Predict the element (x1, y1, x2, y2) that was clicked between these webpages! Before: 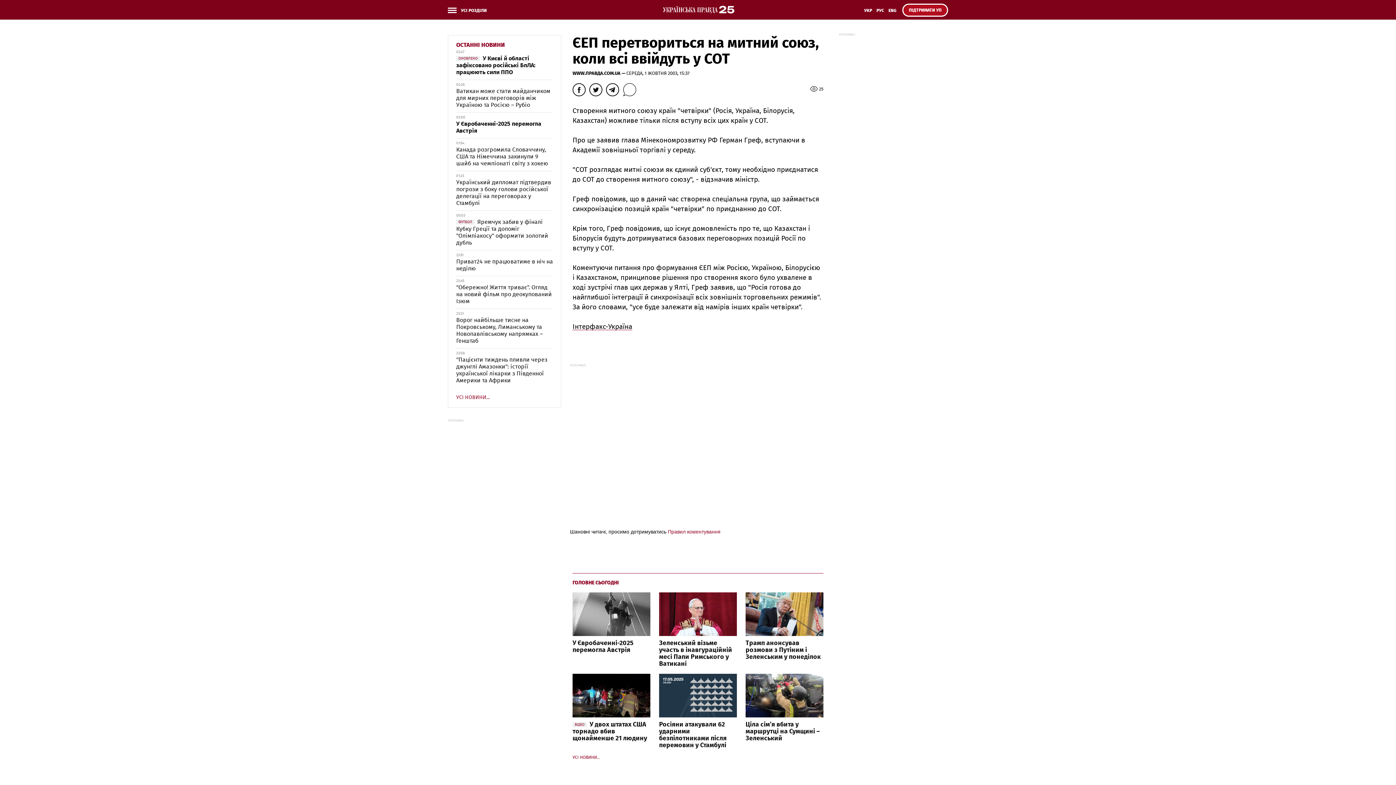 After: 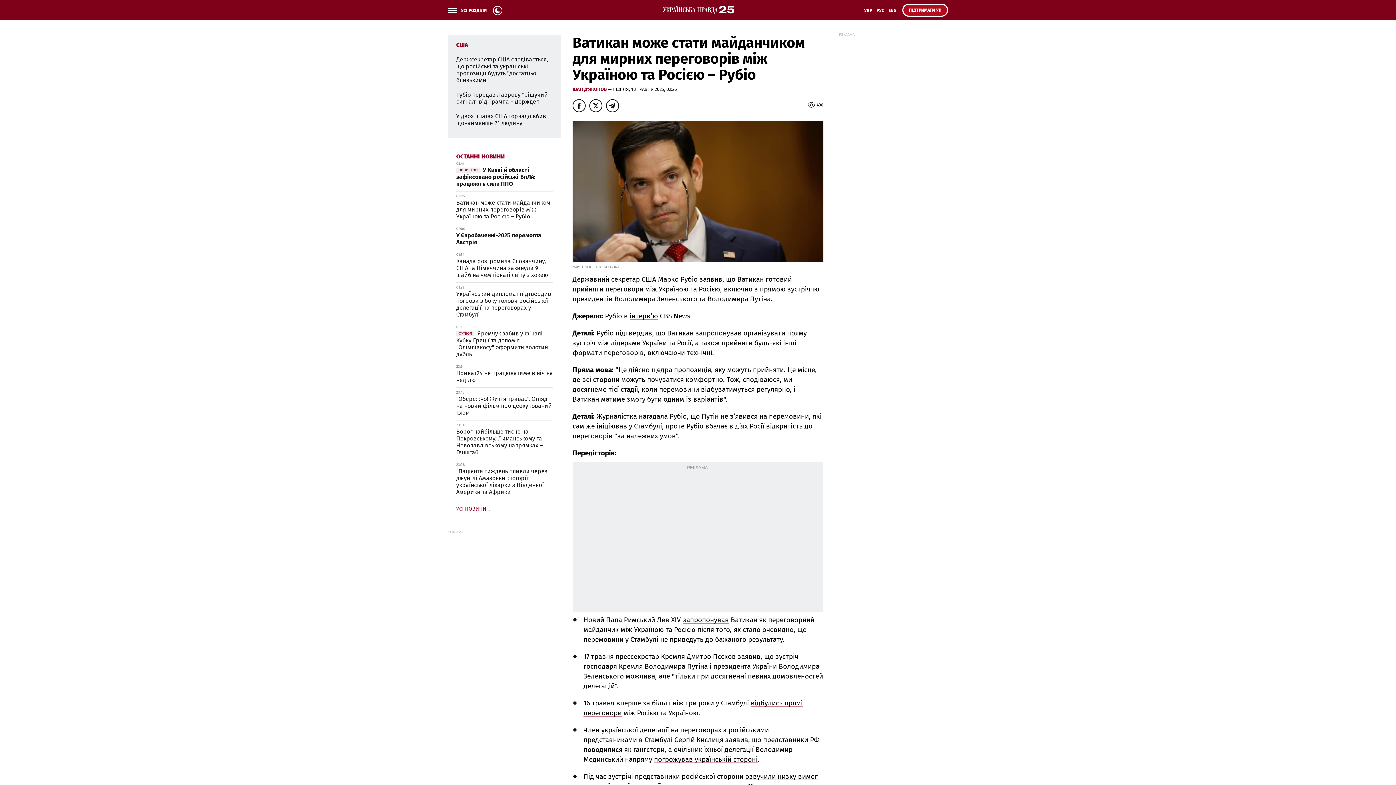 Action: label: Ватикан може стати майданчиком для мирних переговорів між Україною та Росією – Рубіо bbox: (456, 88, 550, 108)